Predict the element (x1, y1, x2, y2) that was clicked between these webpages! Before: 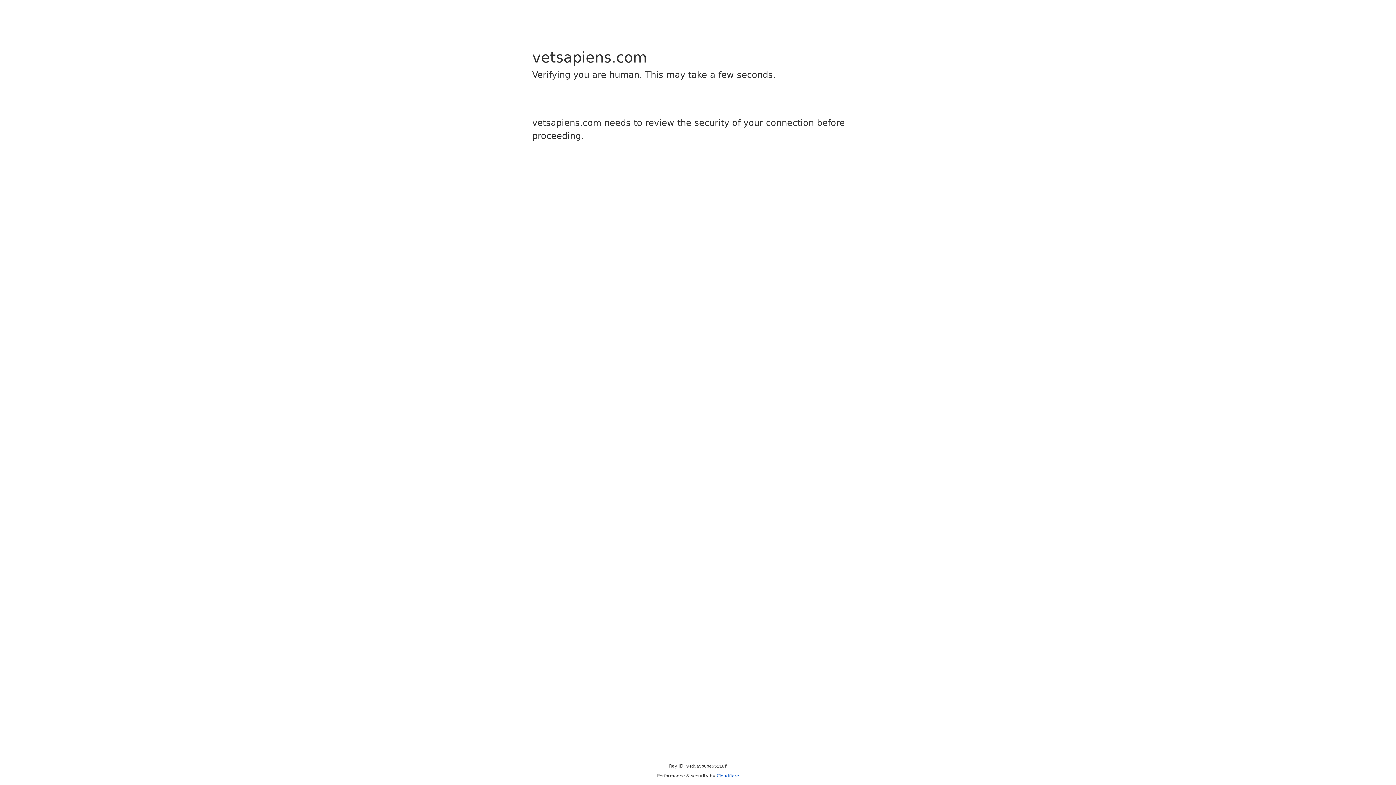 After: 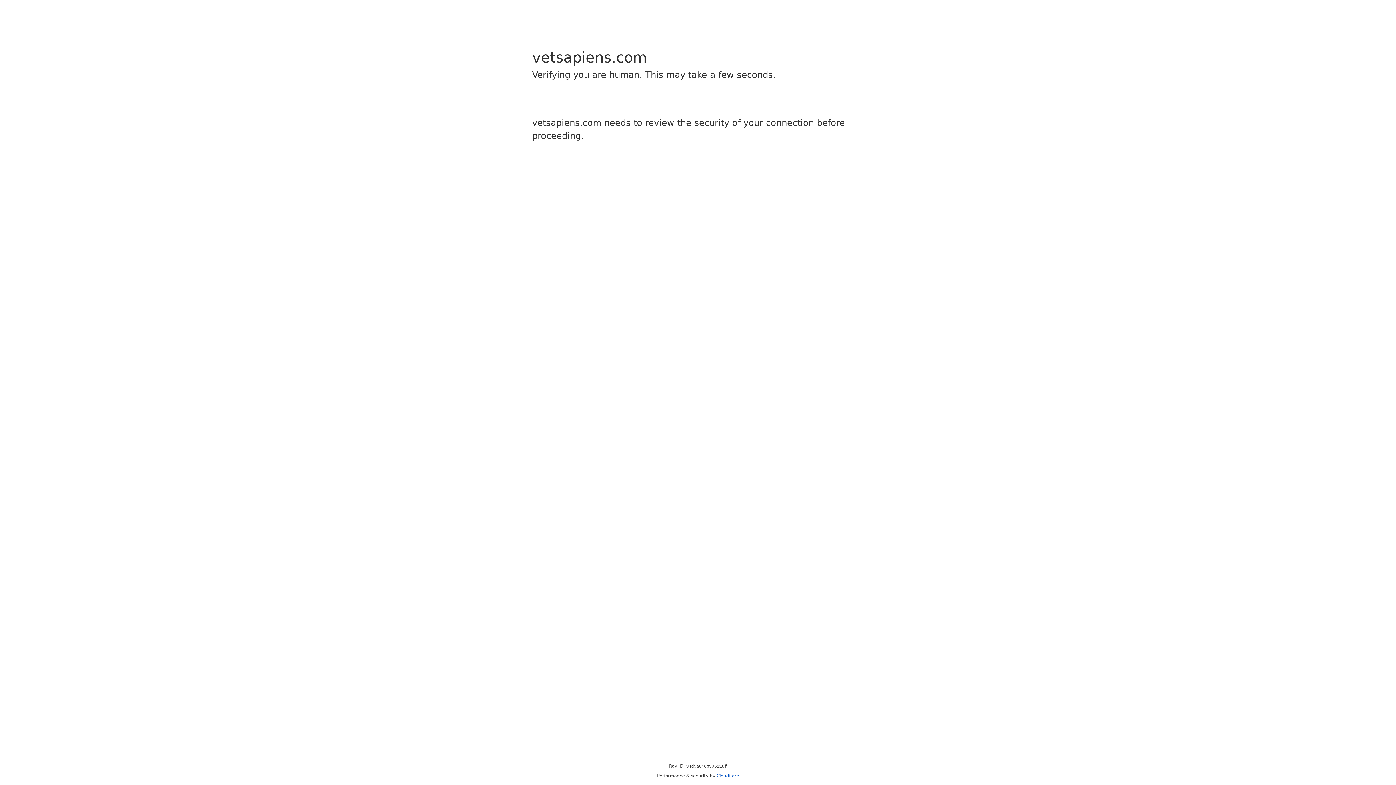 Action: bbox: (716, 773, 739, 778) label: Cloudflare